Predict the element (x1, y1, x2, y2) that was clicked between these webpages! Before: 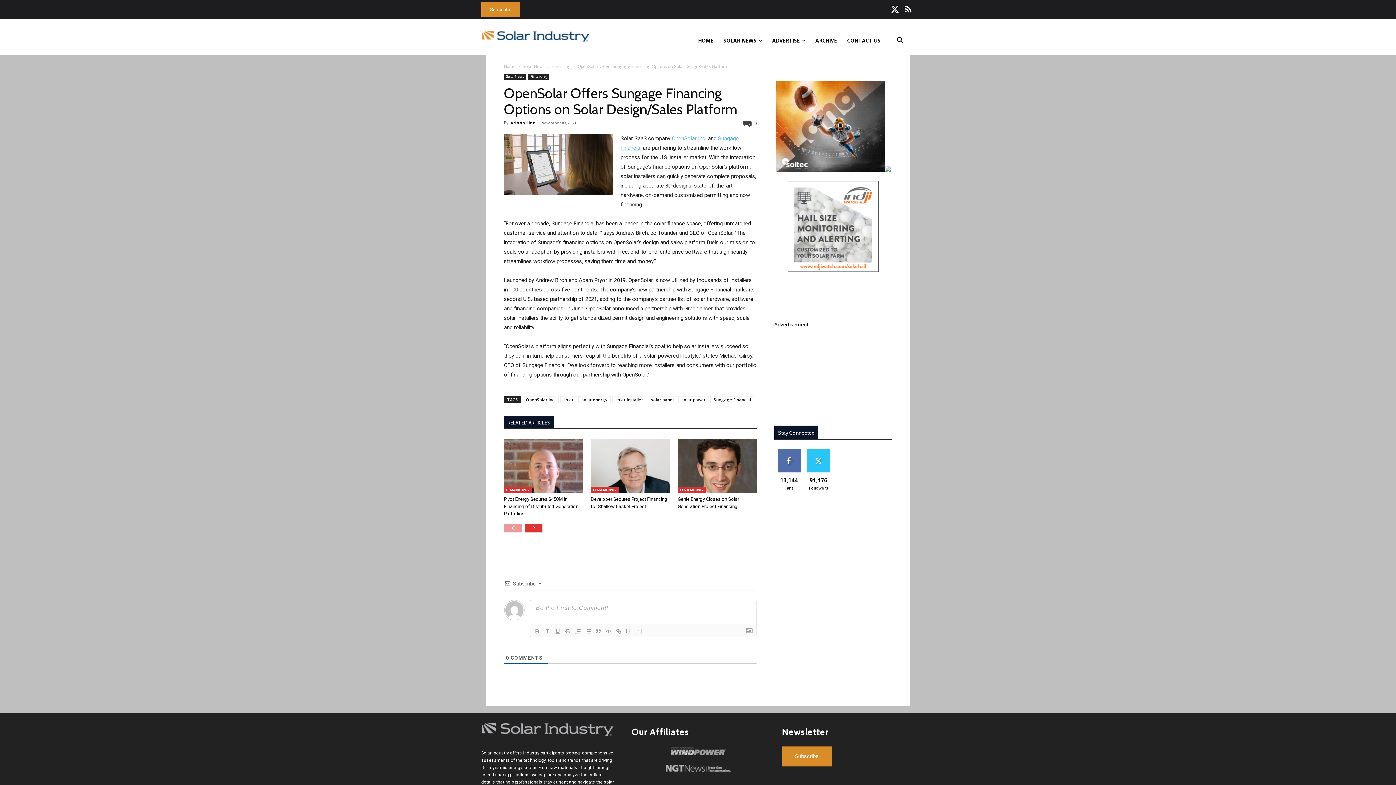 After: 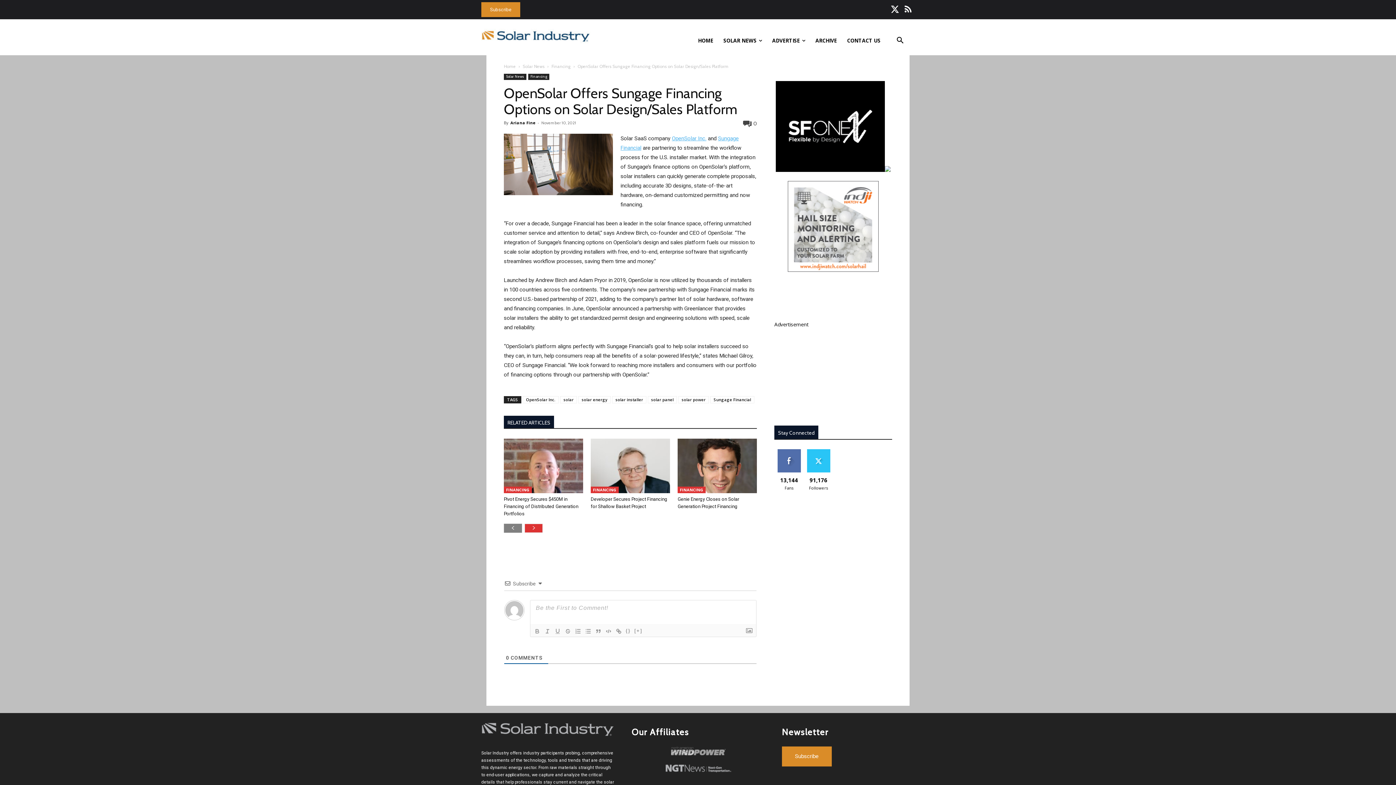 Action: label: prev-page bbox: (504, 524, 522, 533)